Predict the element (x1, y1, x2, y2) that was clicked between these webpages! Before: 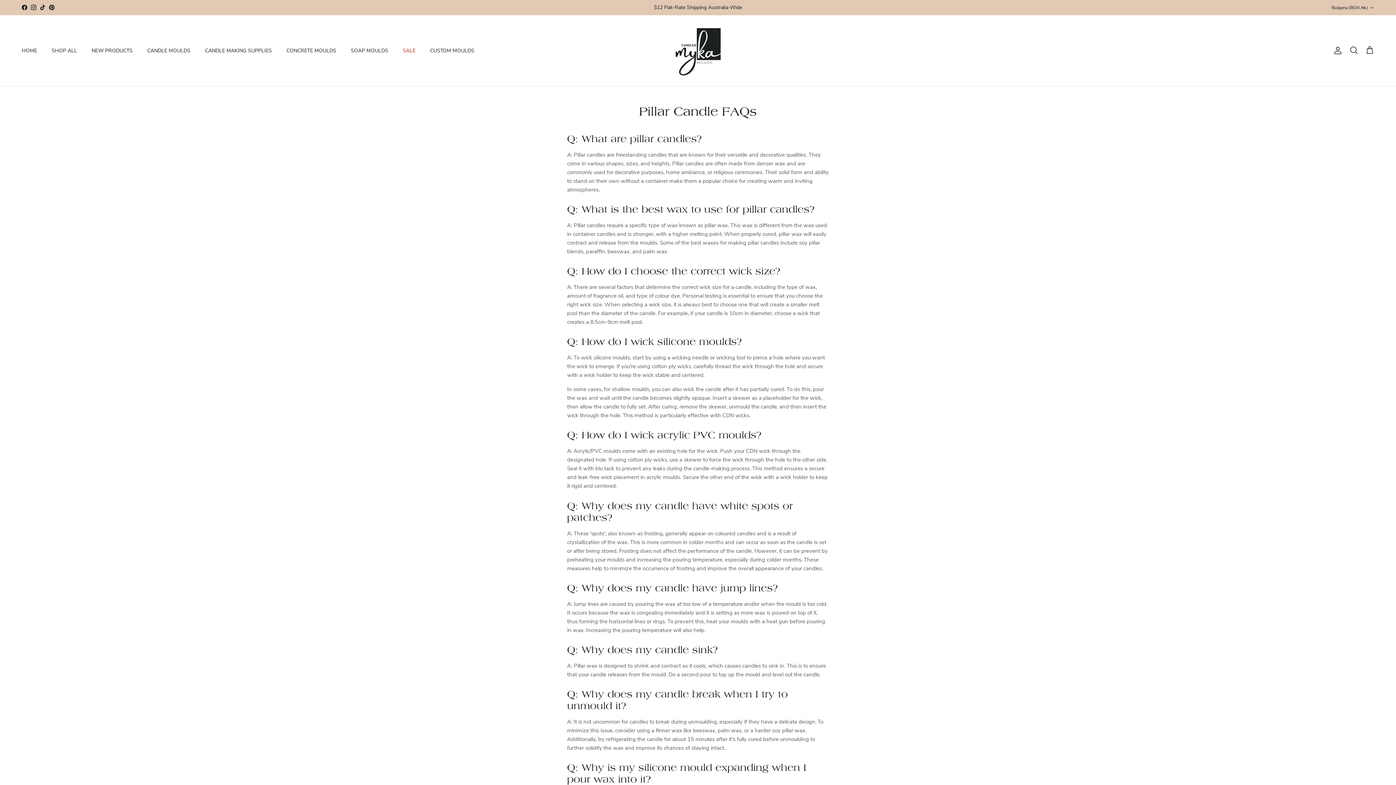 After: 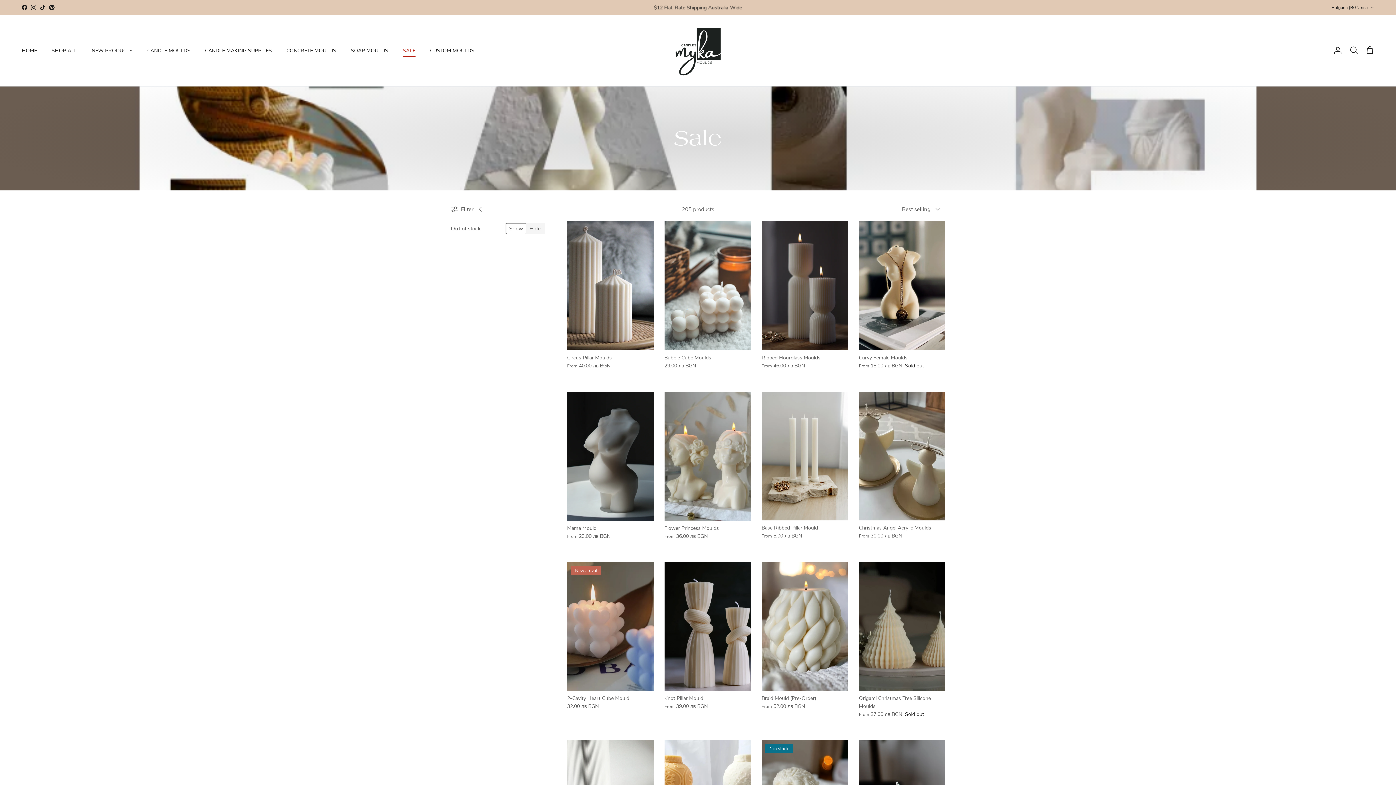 Action: bbox: (396, 38, 422, 62) label: SALE